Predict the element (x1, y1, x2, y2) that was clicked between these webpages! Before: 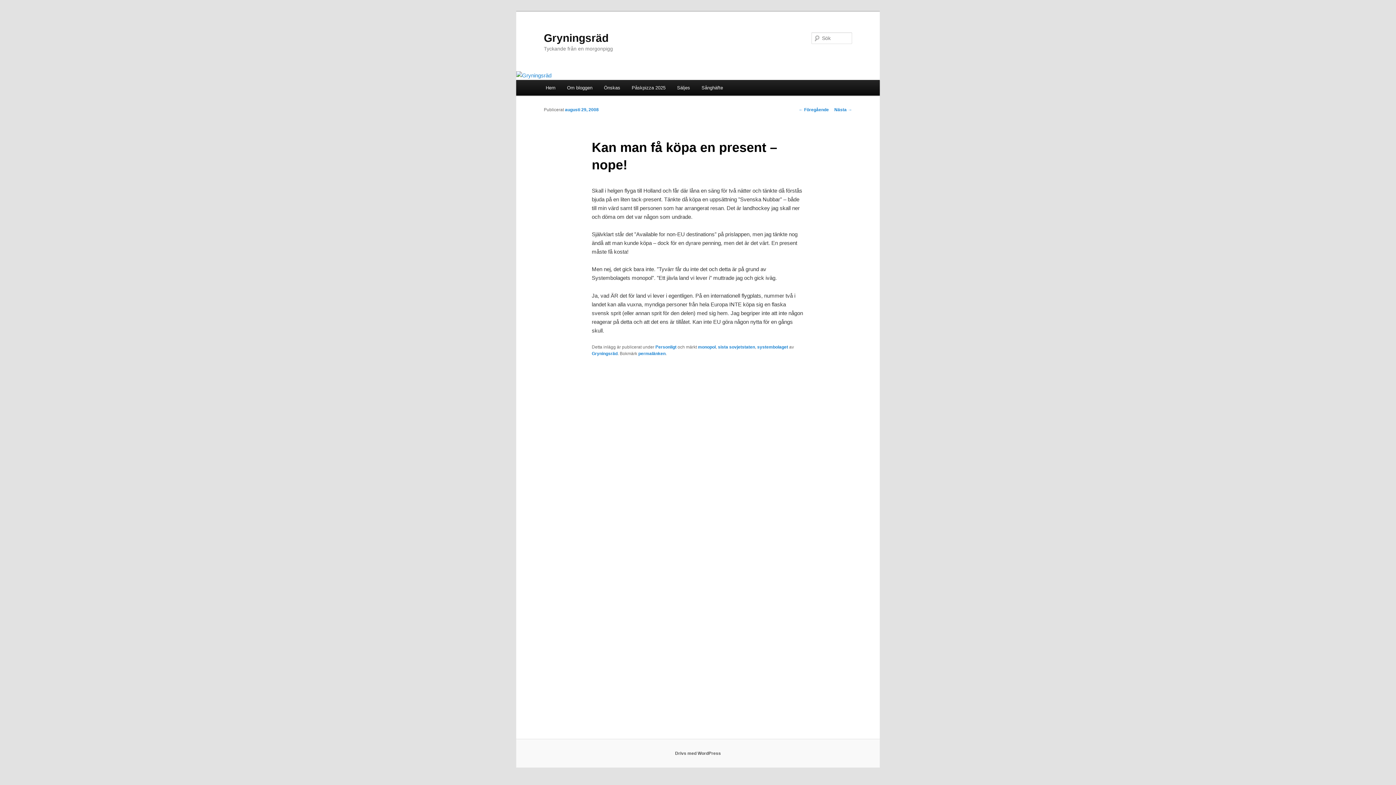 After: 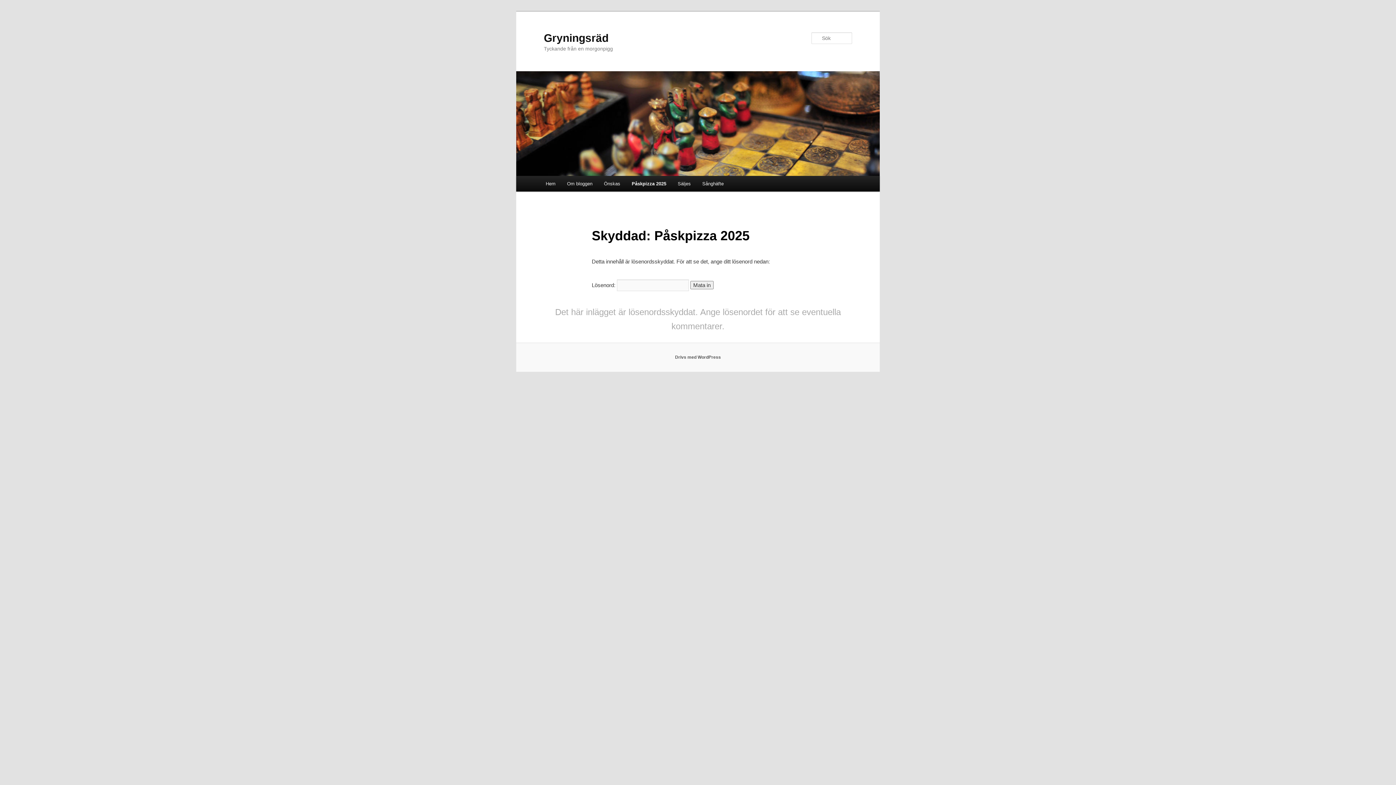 Action: label: Påskpizza 2025 bbox: (626, 80, 671, 95)